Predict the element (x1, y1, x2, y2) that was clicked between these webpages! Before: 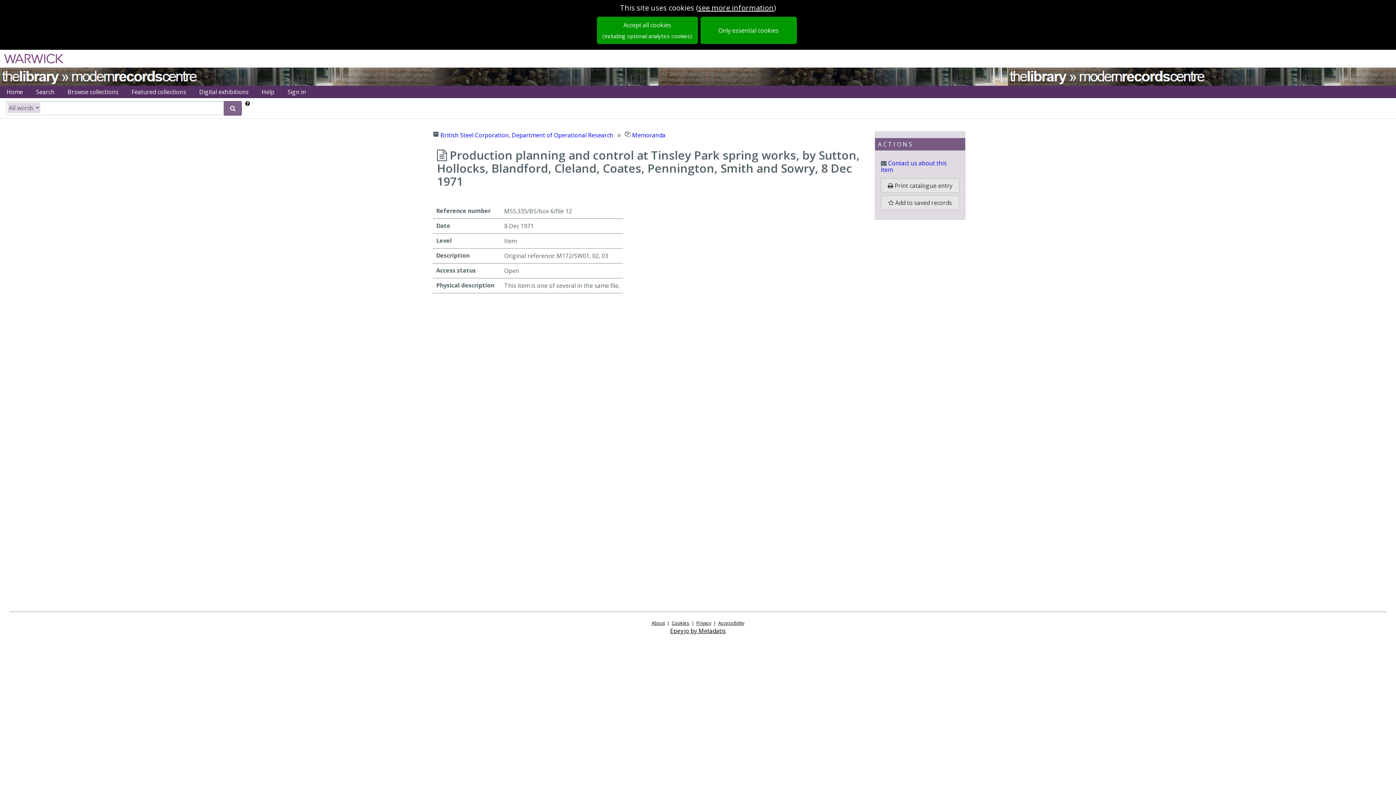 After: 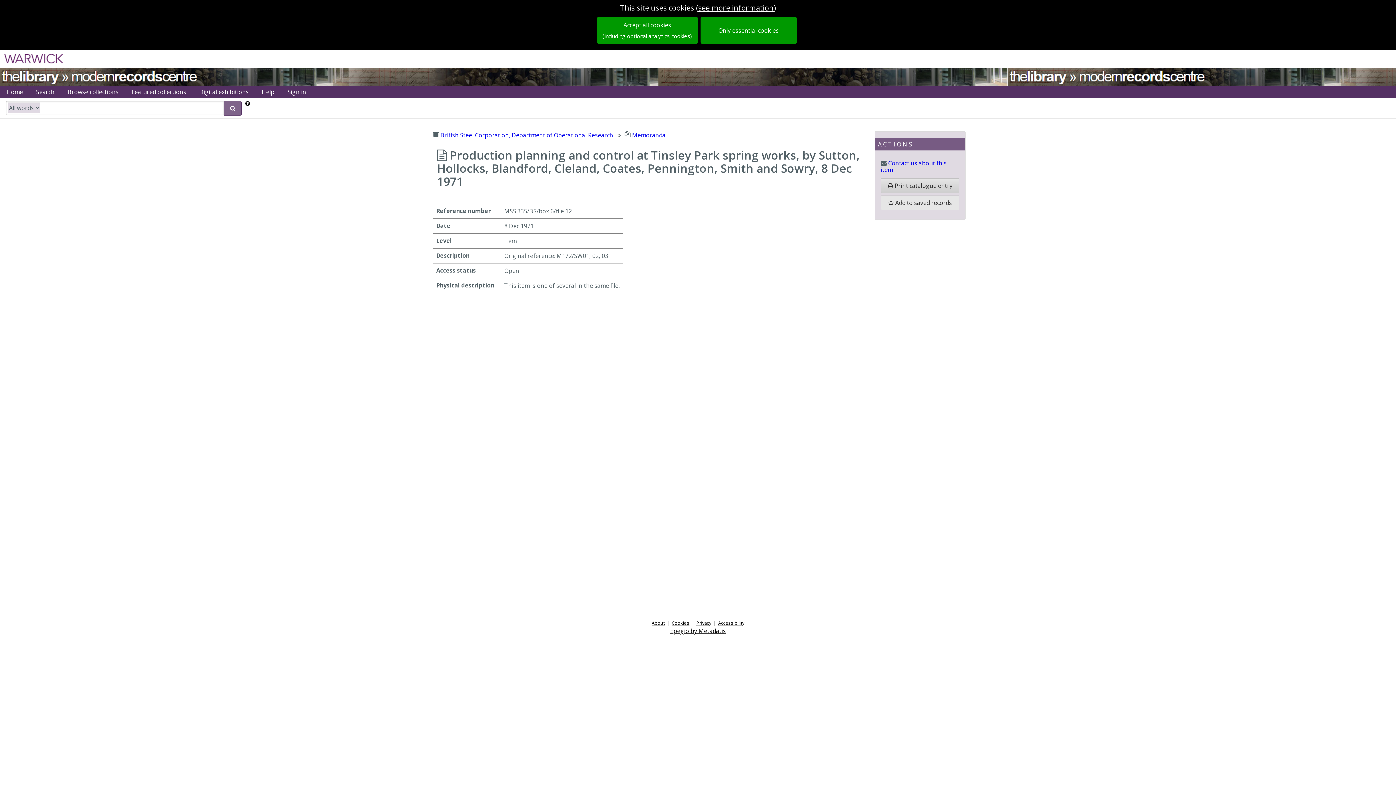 Action: bbox: (881, 178, 959, 193) label: Print catalogue entry